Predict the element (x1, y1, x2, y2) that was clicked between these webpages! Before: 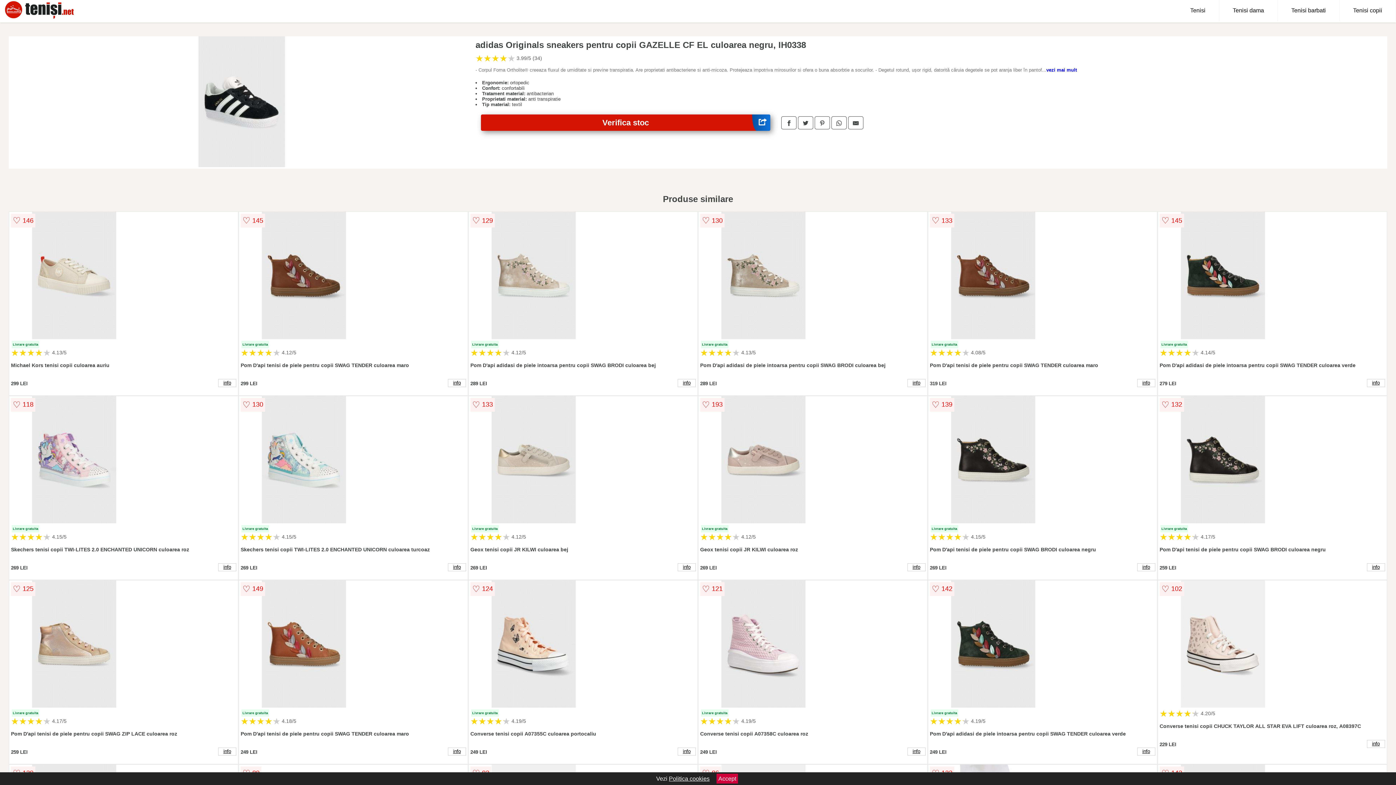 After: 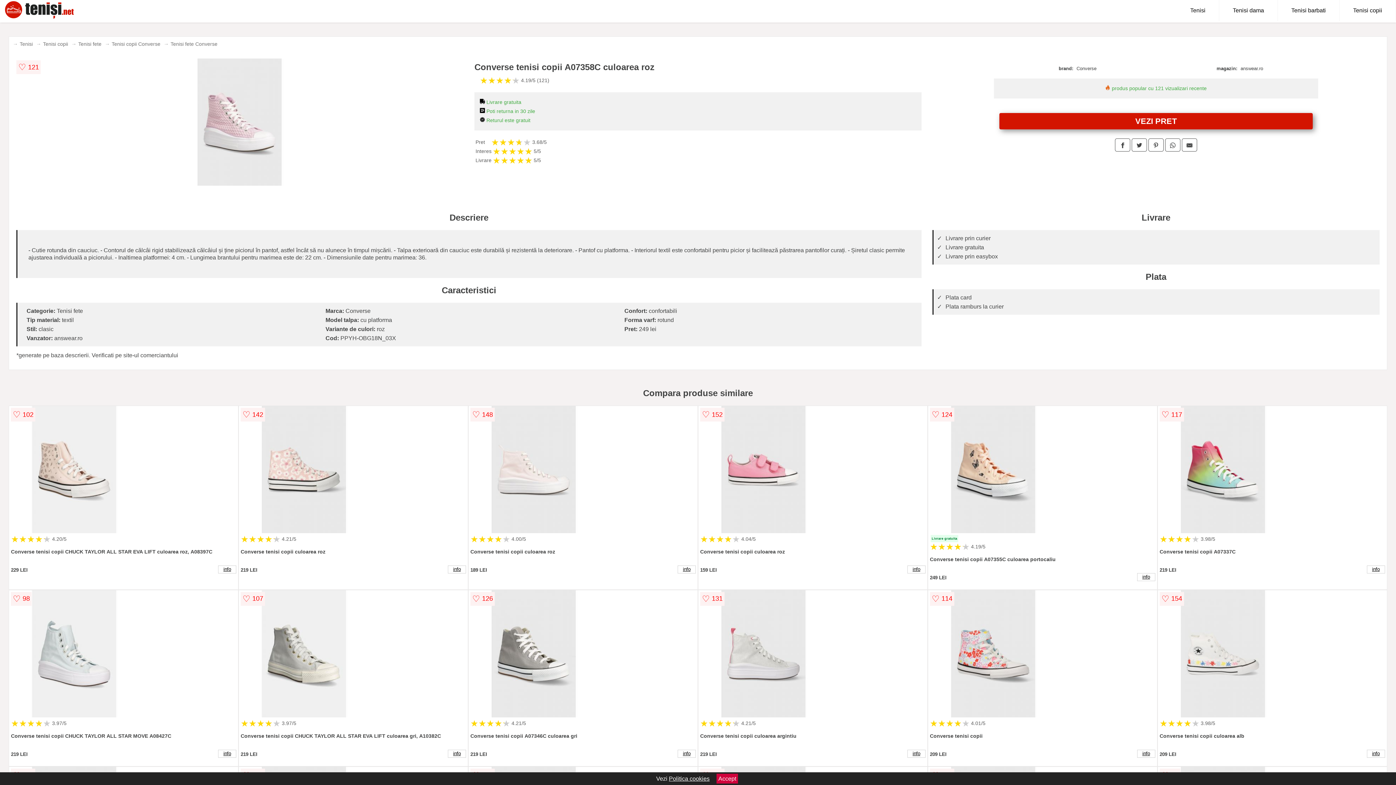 Action: bbox: (907, 747, 925, 755) label: info